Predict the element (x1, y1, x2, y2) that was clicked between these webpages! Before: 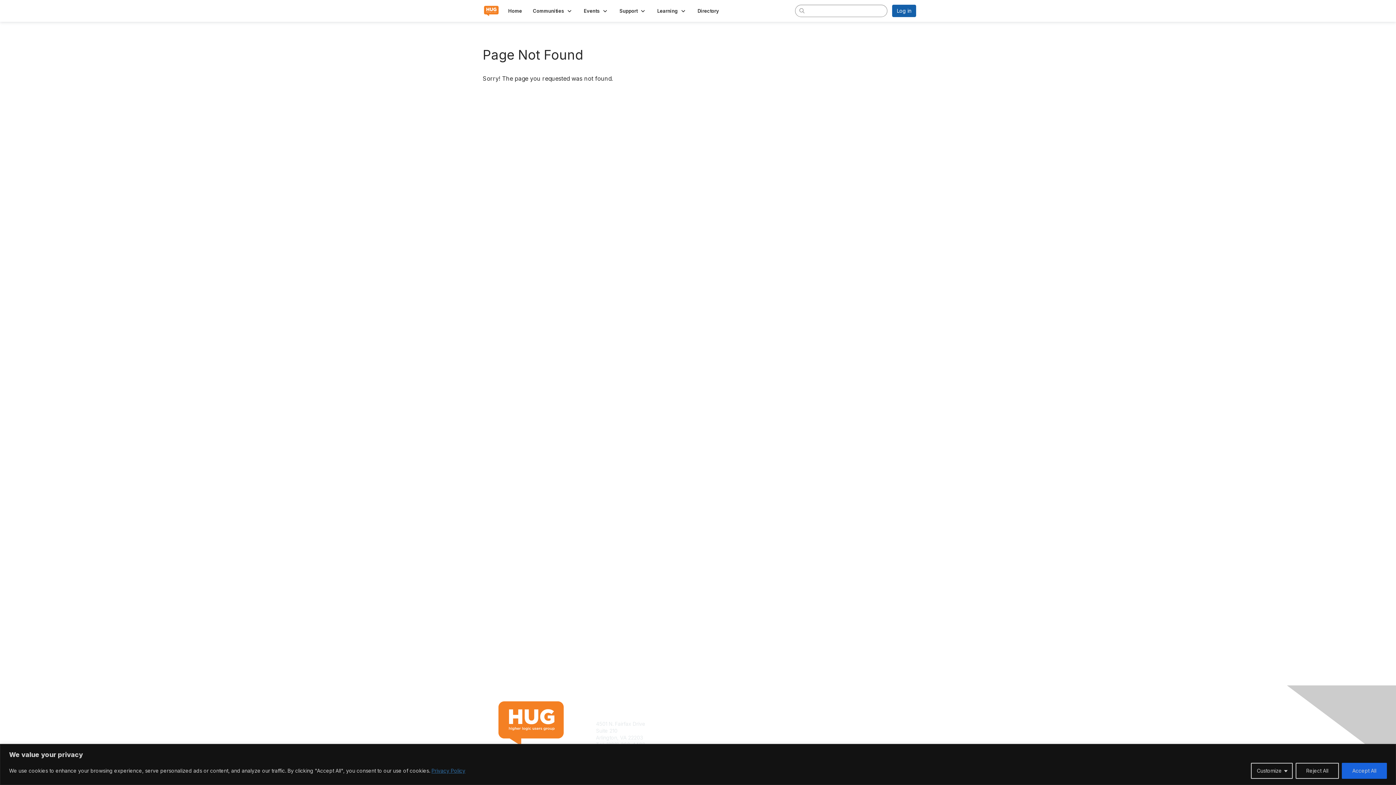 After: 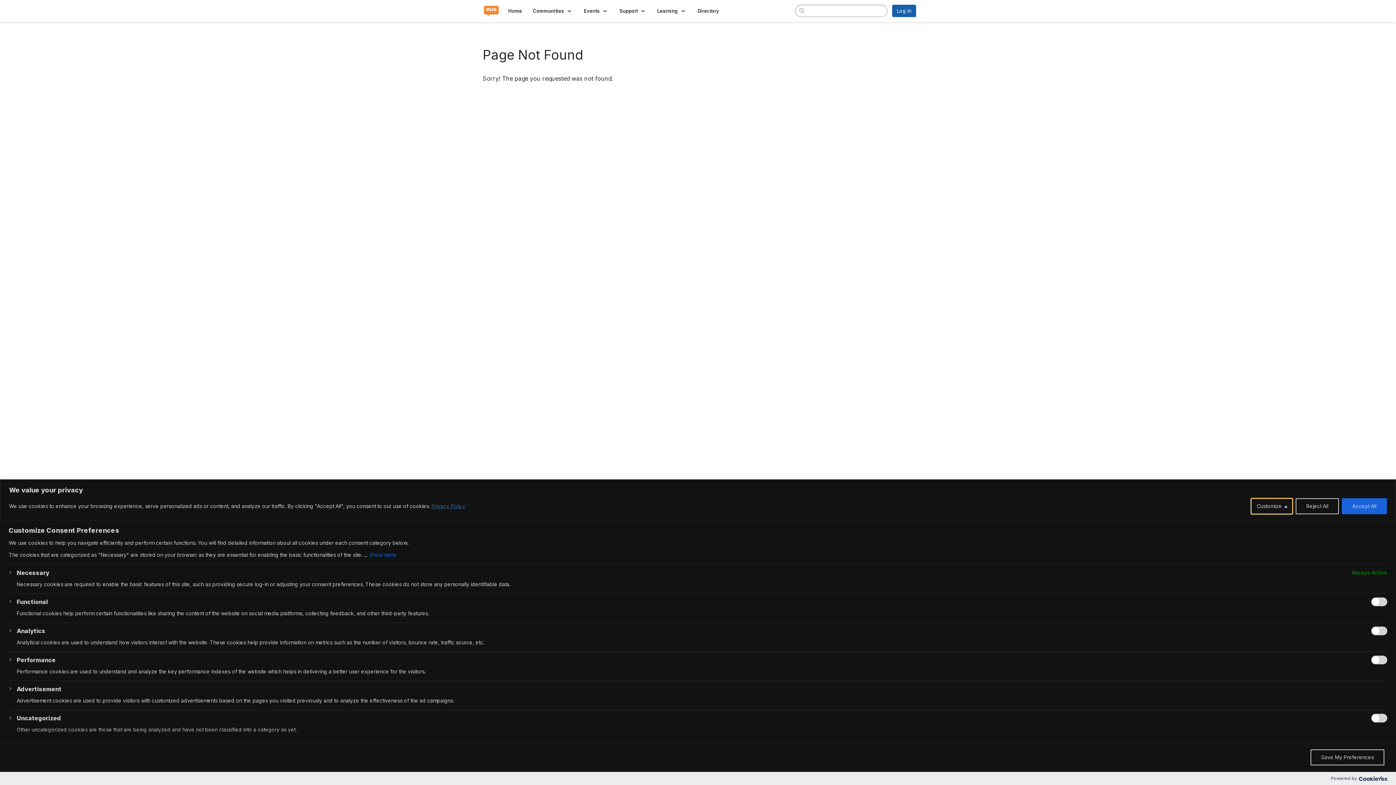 Action: bbox: (1251, 763, 1293, 779) label: Customize